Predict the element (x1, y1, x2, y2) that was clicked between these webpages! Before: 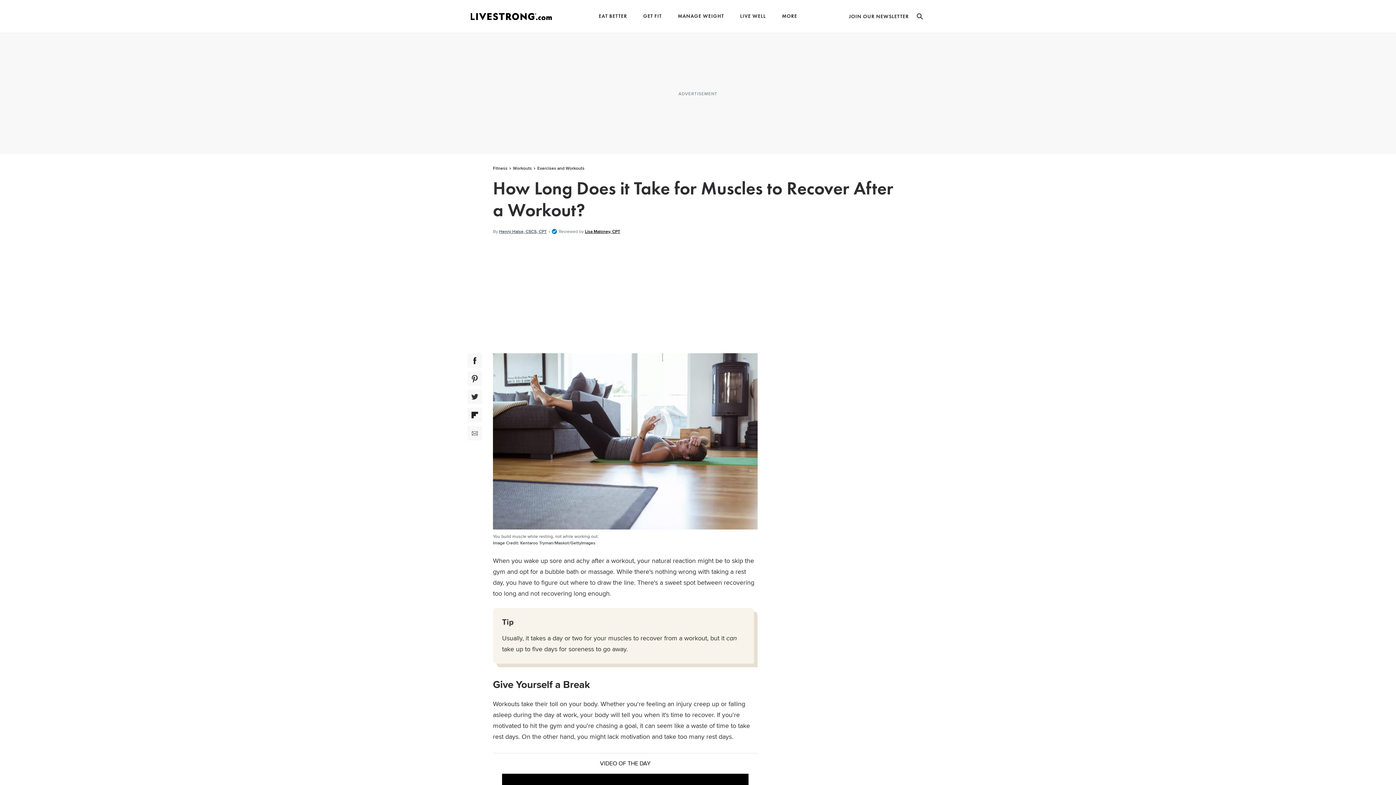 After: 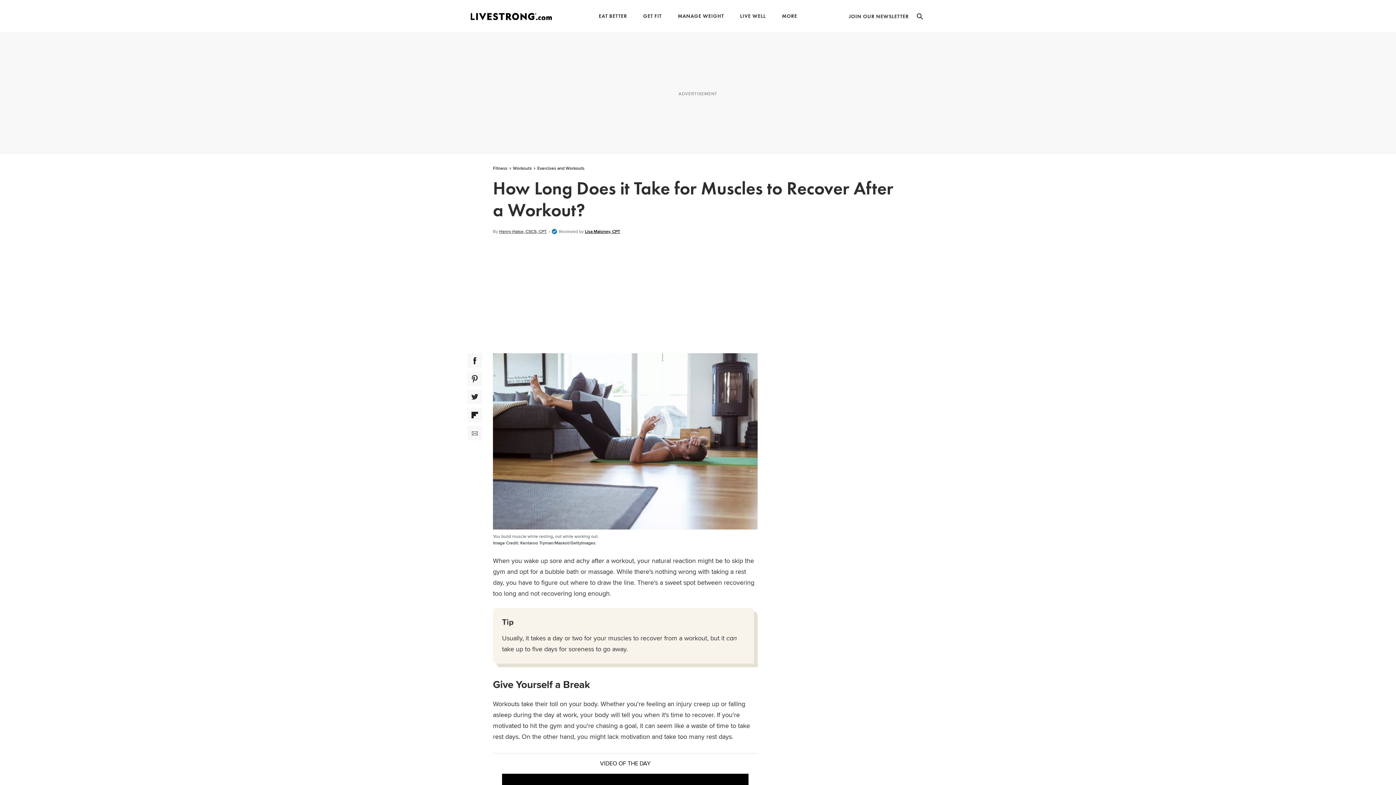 Action: label: Facebook Social Share bbox: (467, 353, 482, 368)